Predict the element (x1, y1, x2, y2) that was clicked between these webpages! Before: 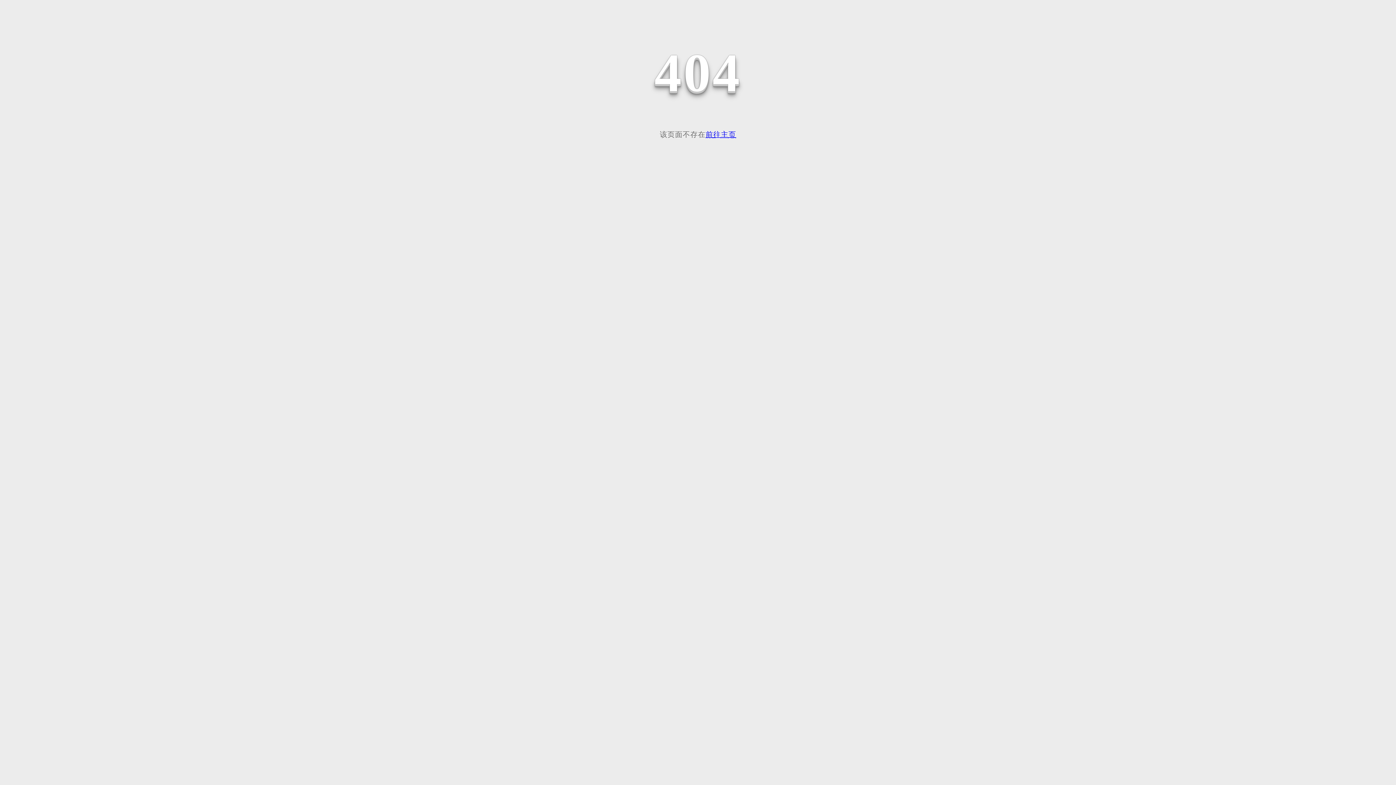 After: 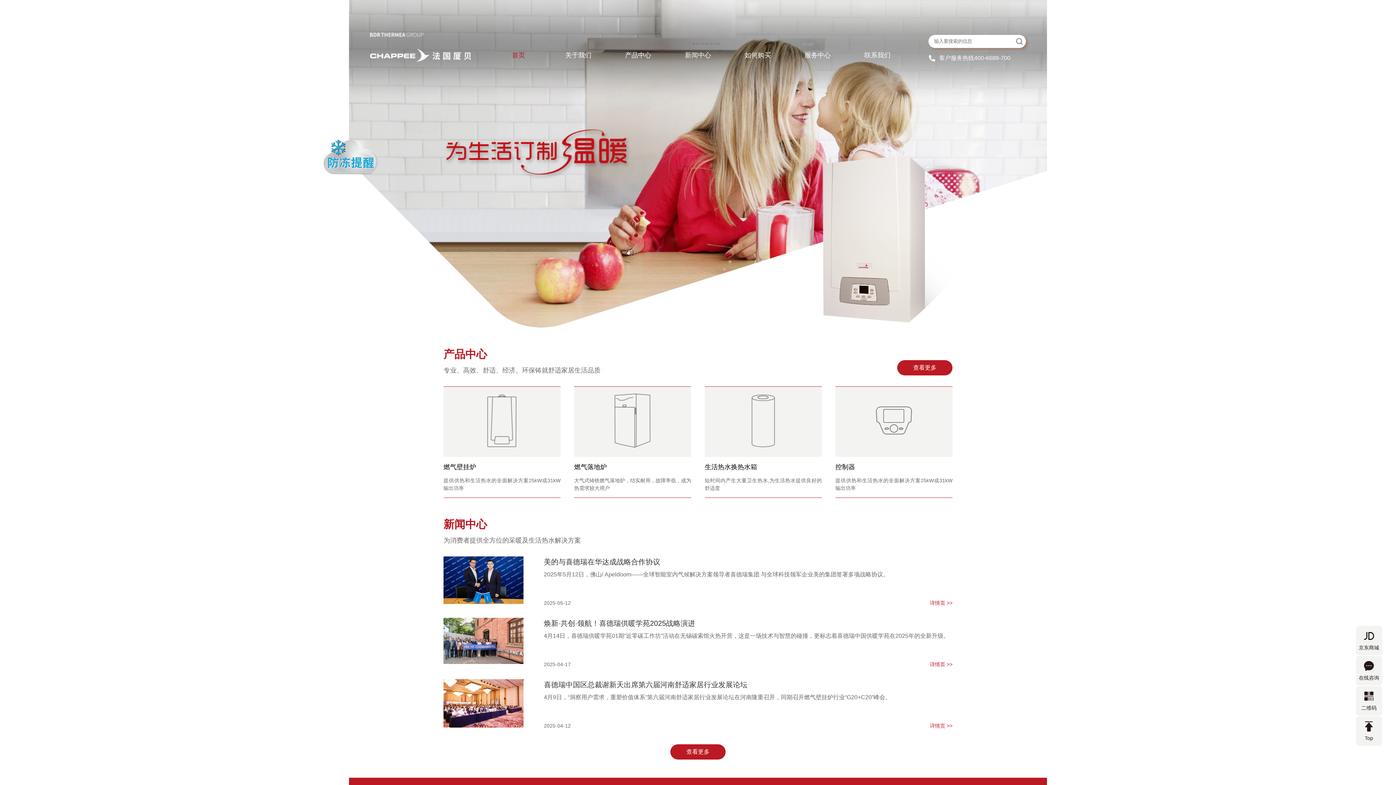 Action: bbox: (705, 130, 736, 138) label: 前往主页